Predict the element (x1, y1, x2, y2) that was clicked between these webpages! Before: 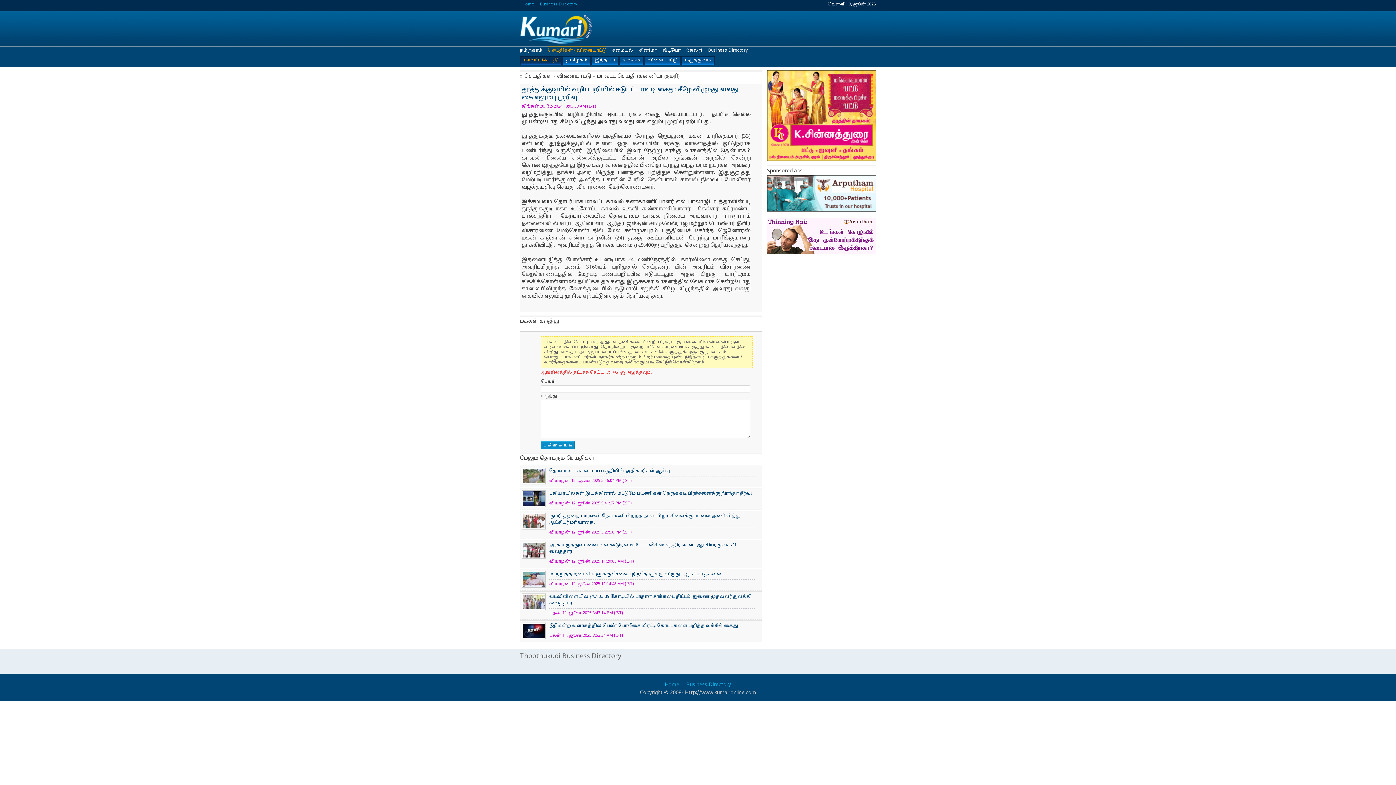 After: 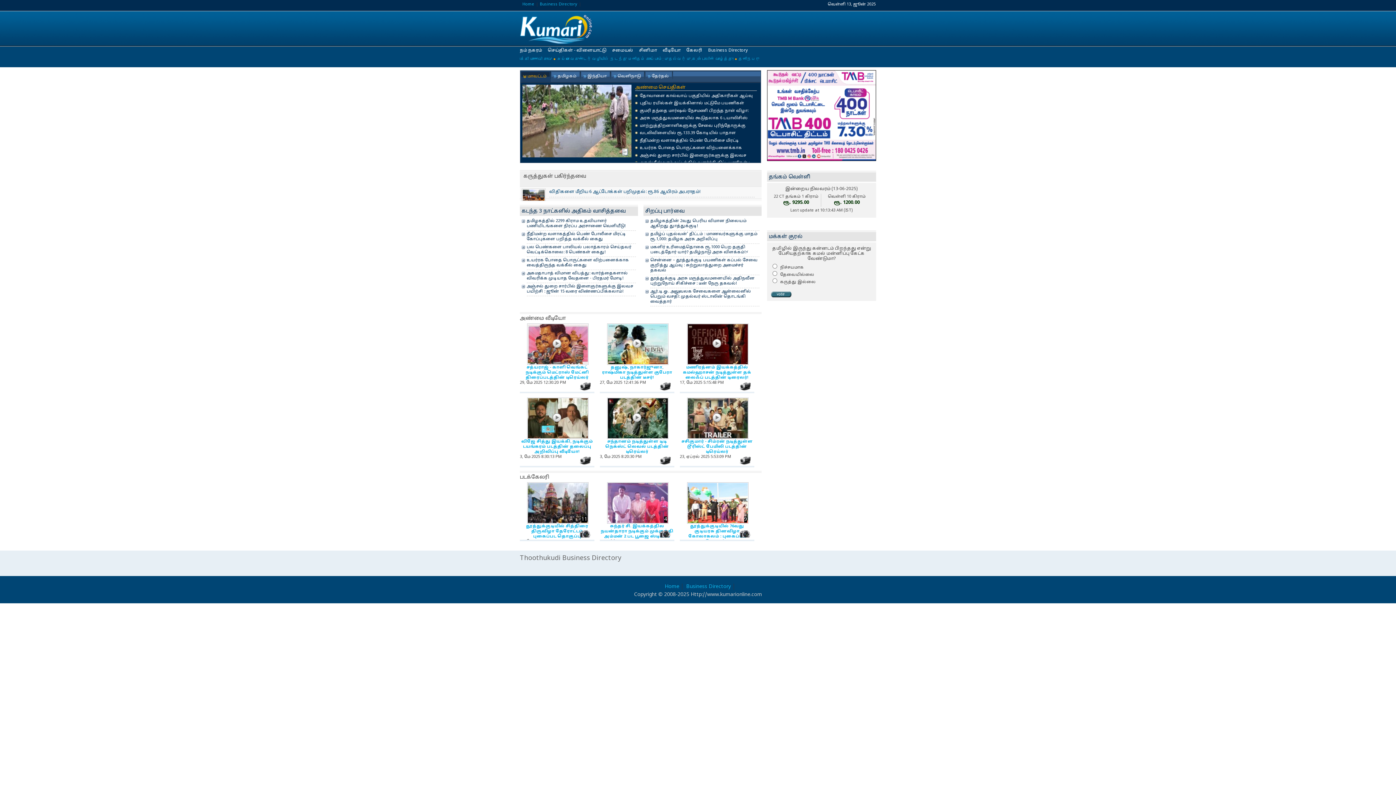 Action: label: Home bbox: (520, 2, 537, 6)